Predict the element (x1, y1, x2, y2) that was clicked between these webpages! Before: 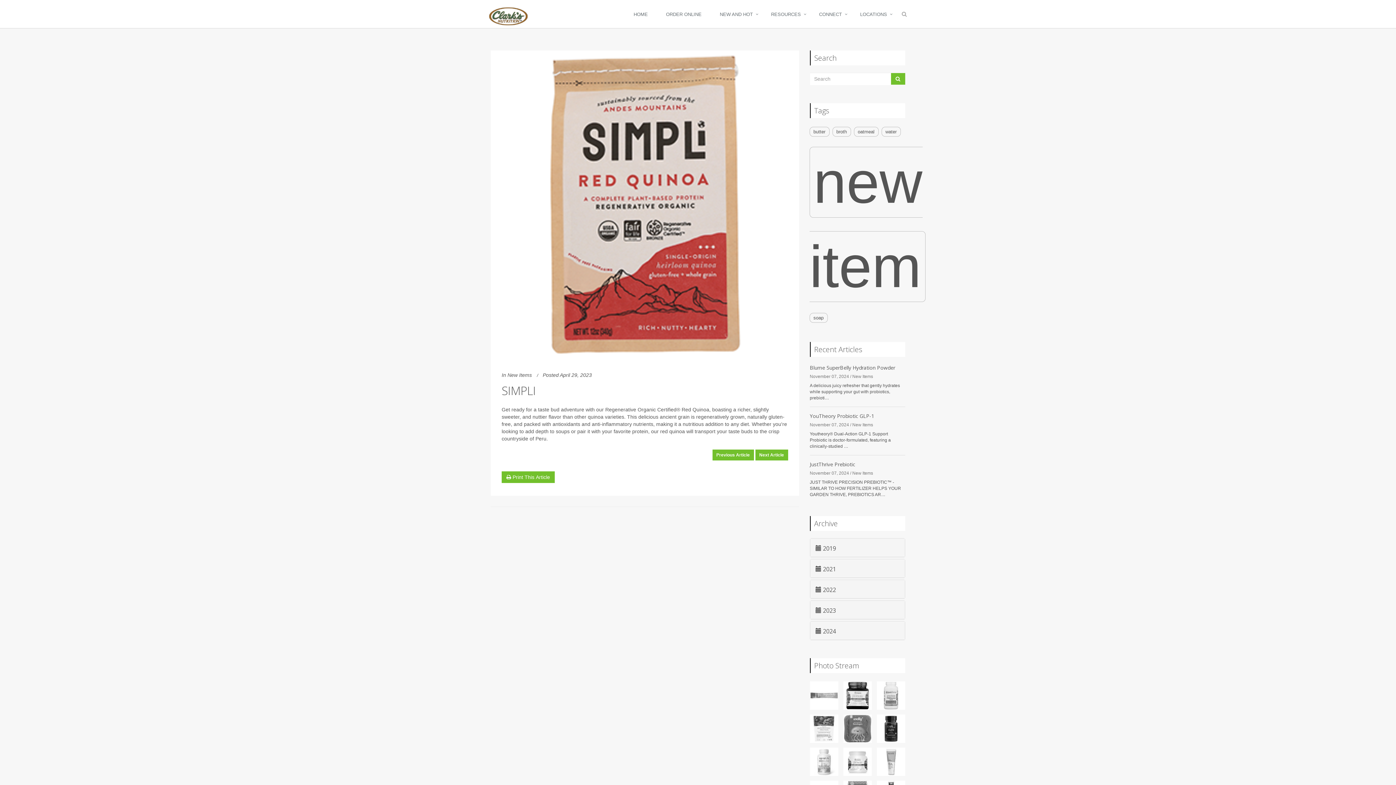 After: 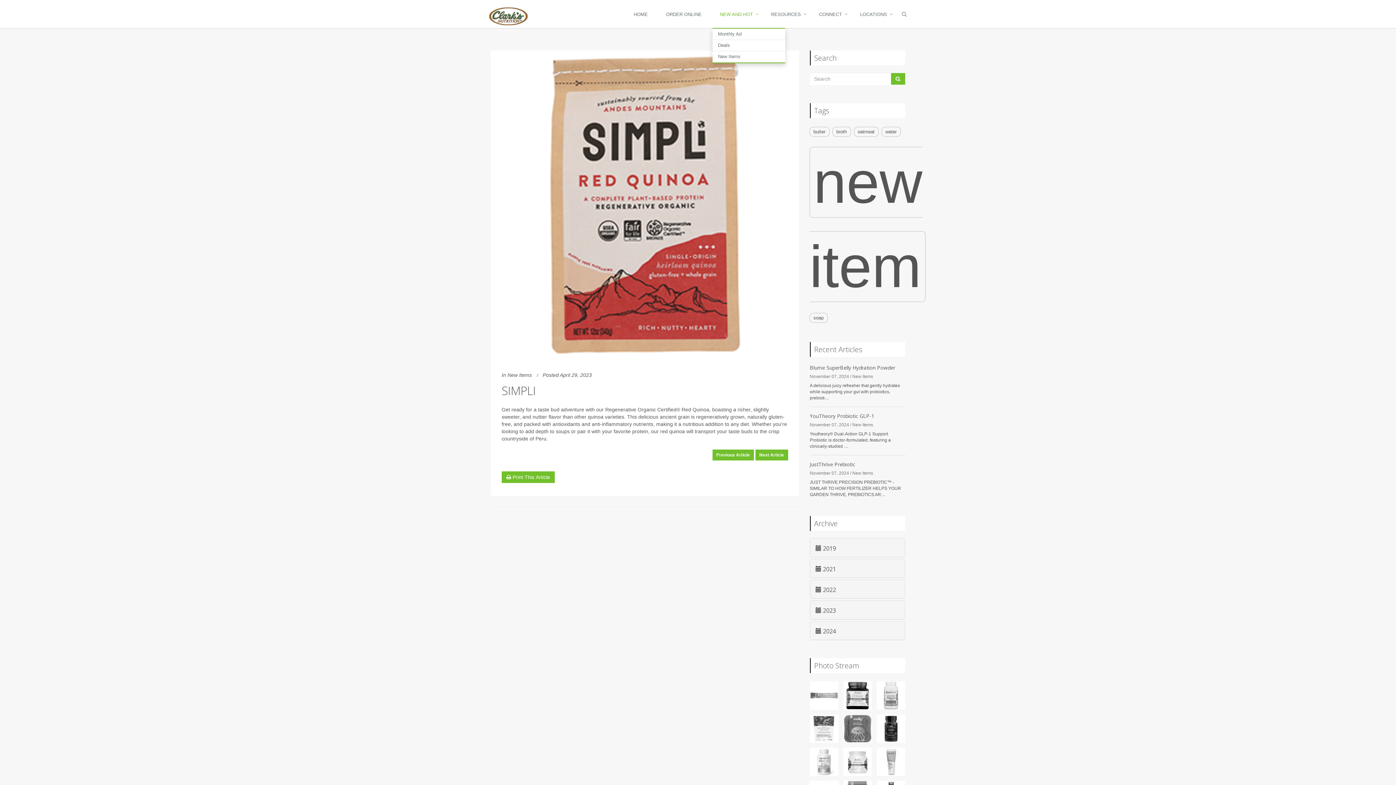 Action: bbox: (712, 0, 764, 28) label: NEW AND HOT